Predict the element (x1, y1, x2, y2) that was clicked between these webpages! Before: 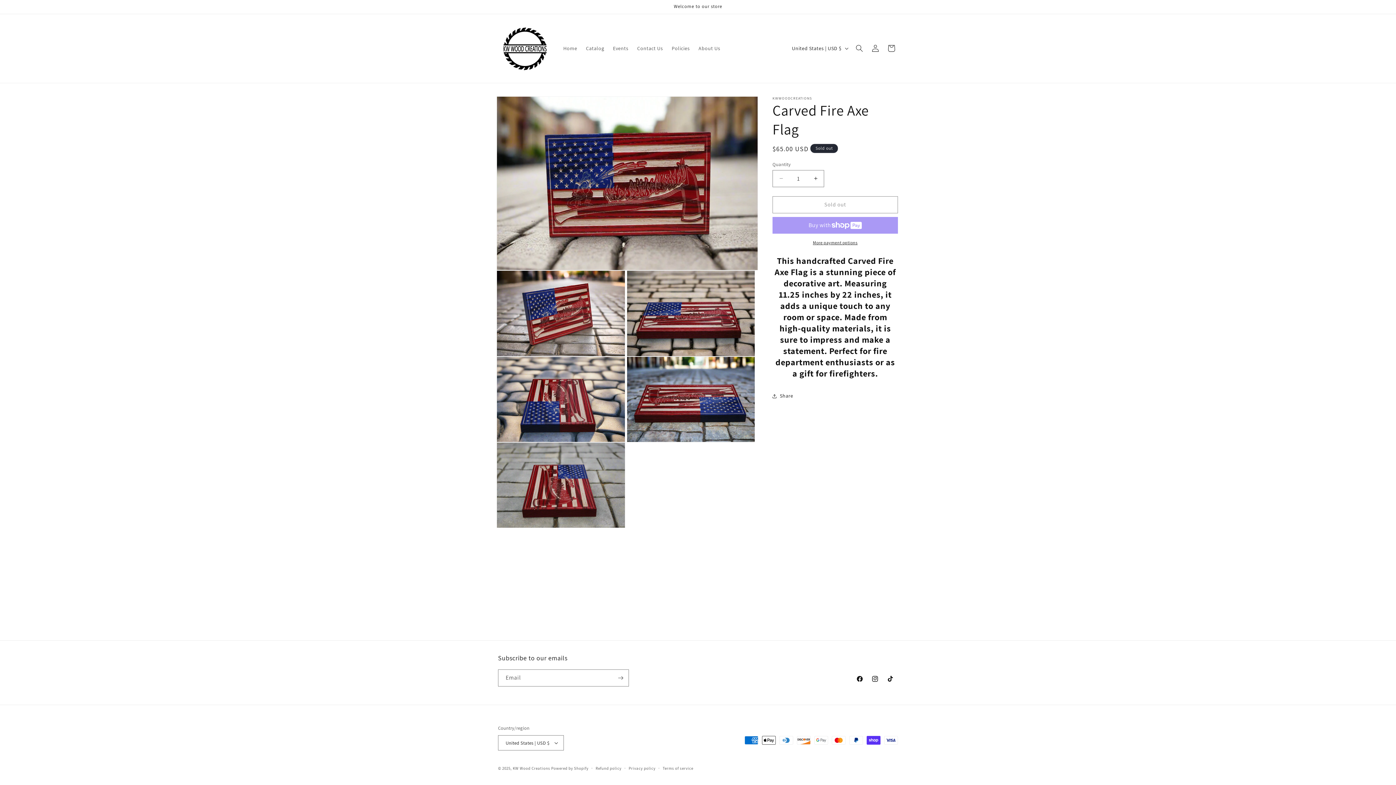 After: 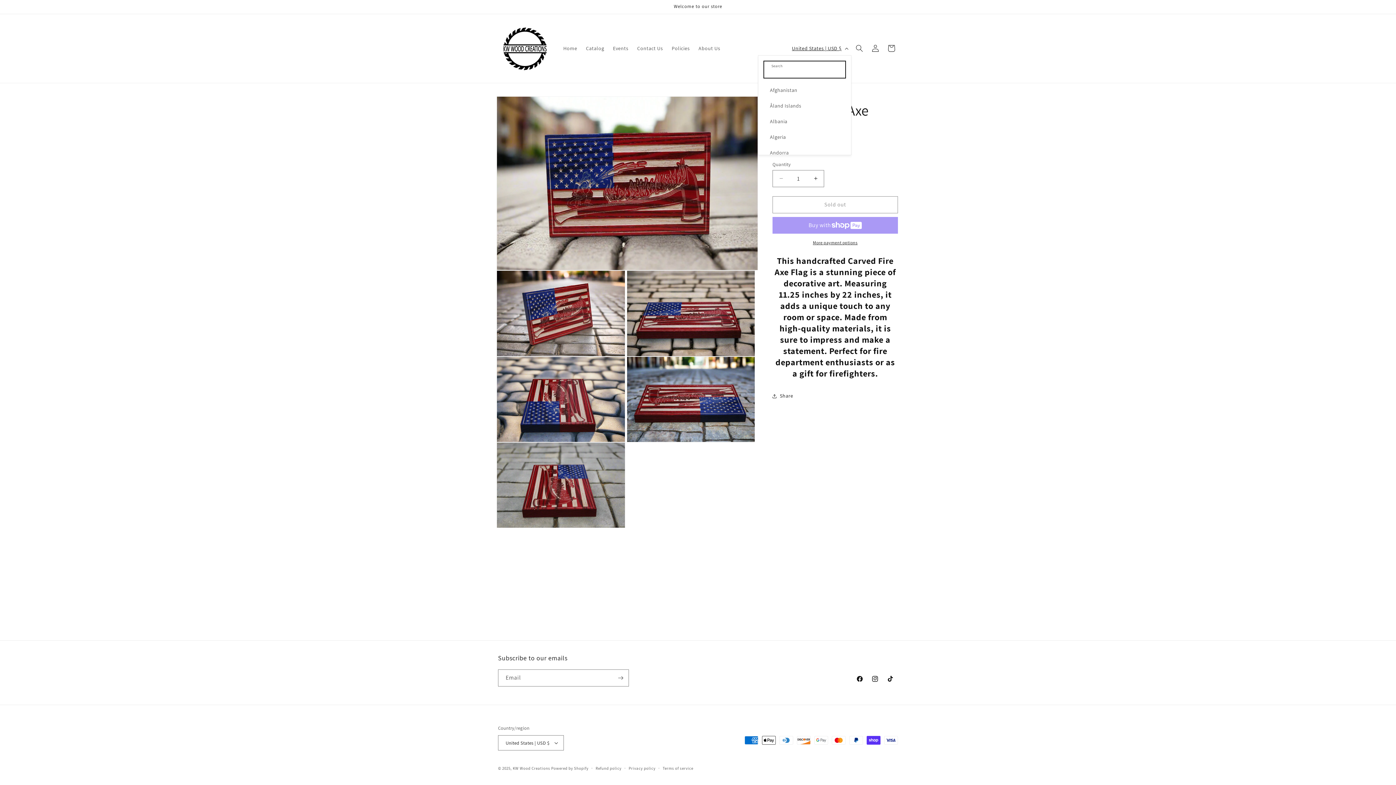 Action: label: United States | USD $ bbox: (787, 41, 851, 55)